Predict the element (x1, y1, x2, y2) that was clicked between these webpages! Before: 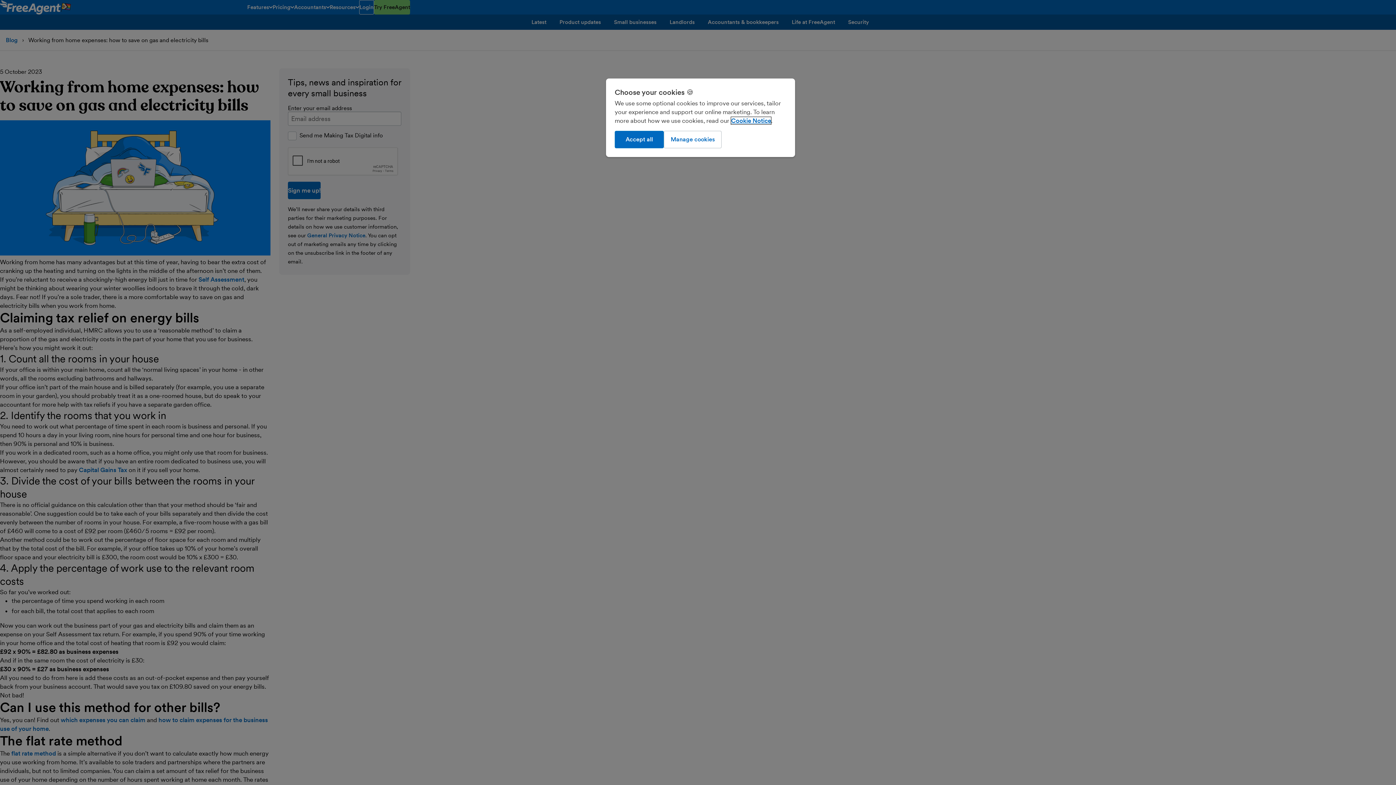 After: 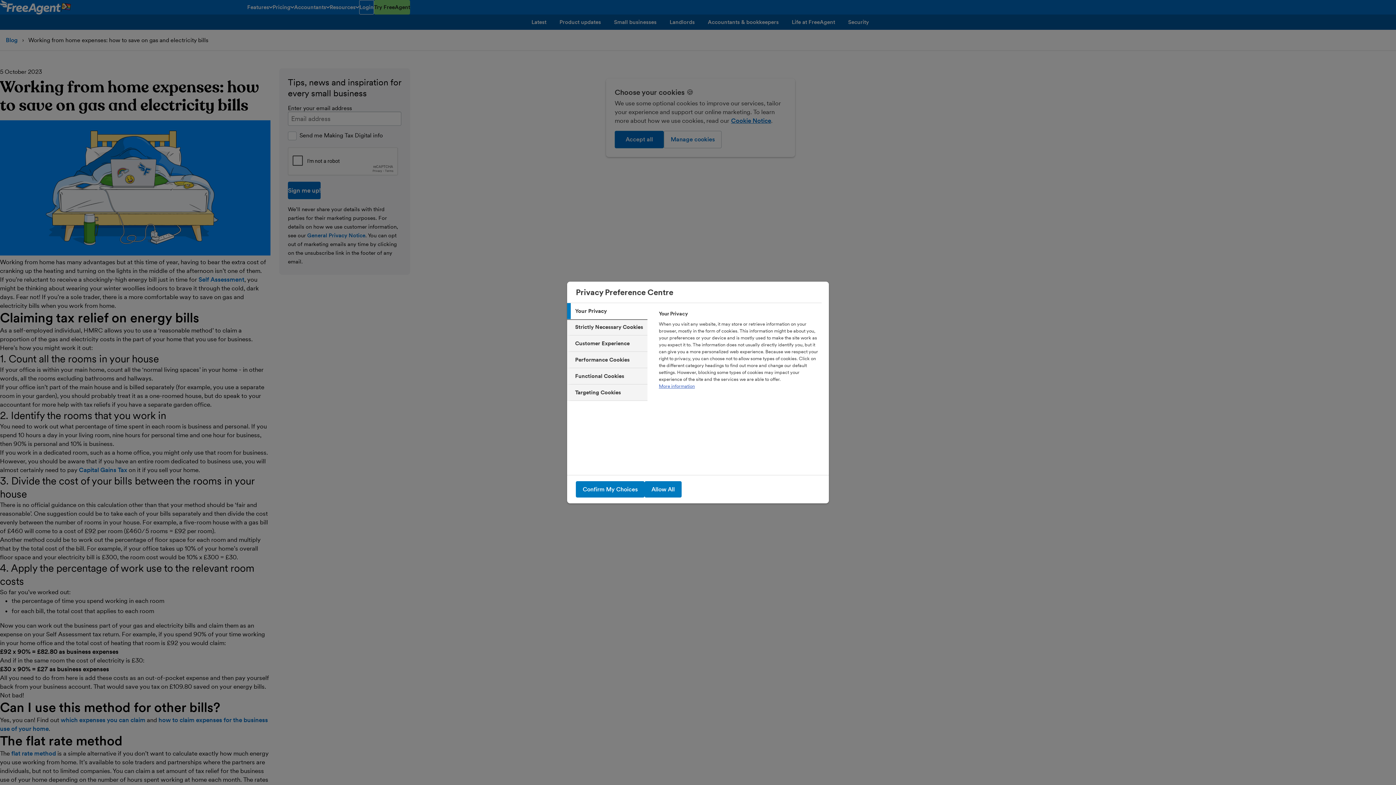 Action: label: Manage cookies bbox: (664, 130, 721, 148)